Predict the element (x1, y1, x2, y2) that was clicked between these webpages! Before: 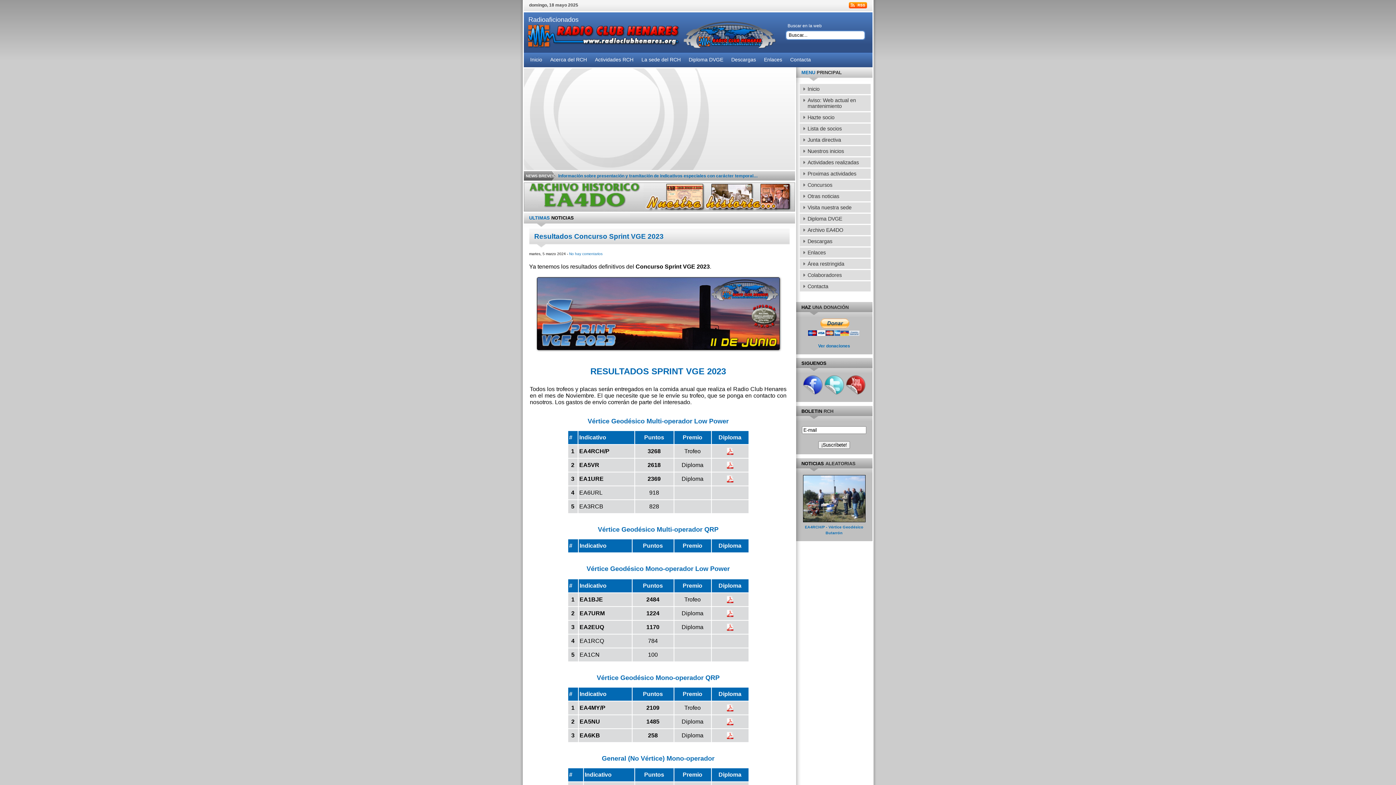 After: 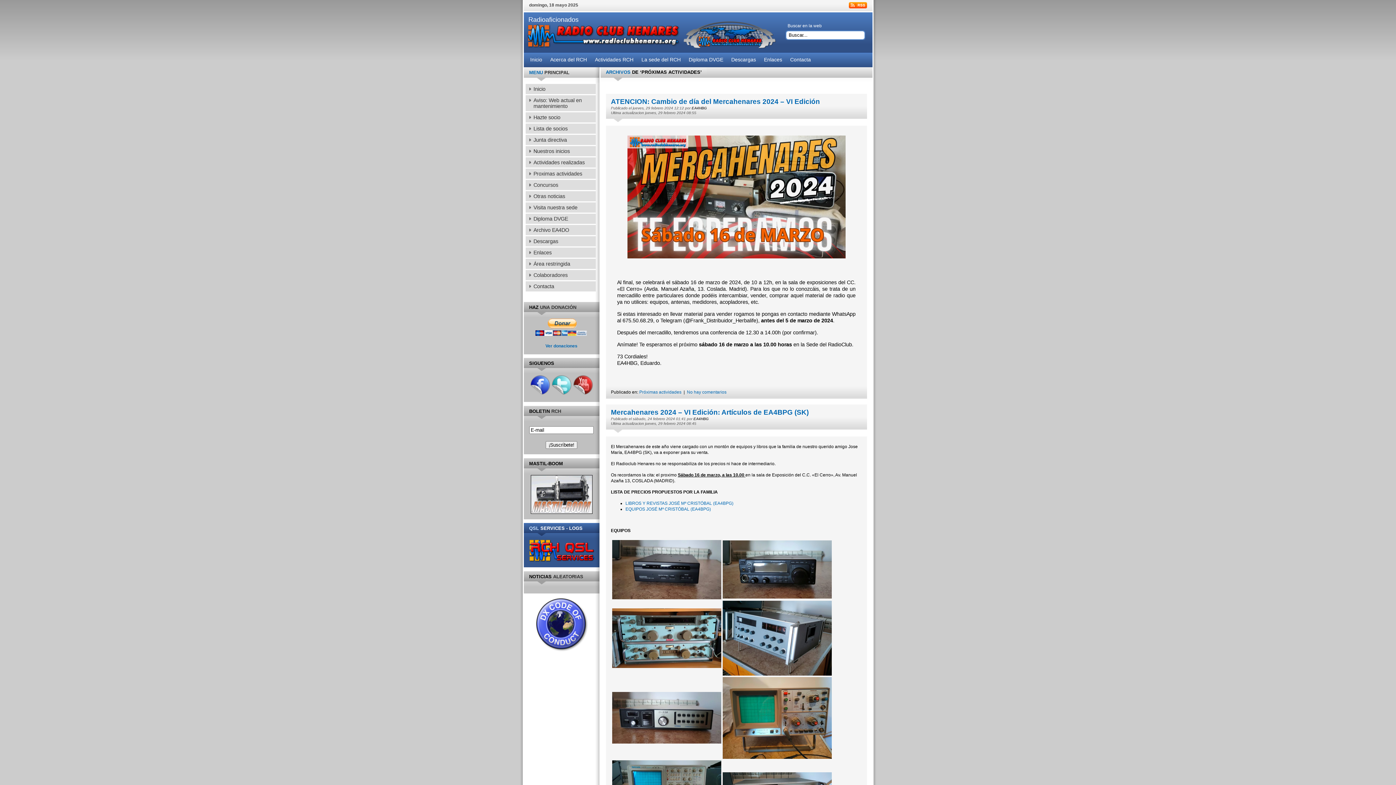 Action: bbox: (799, 168, 870, 178) label: Proximas actividades